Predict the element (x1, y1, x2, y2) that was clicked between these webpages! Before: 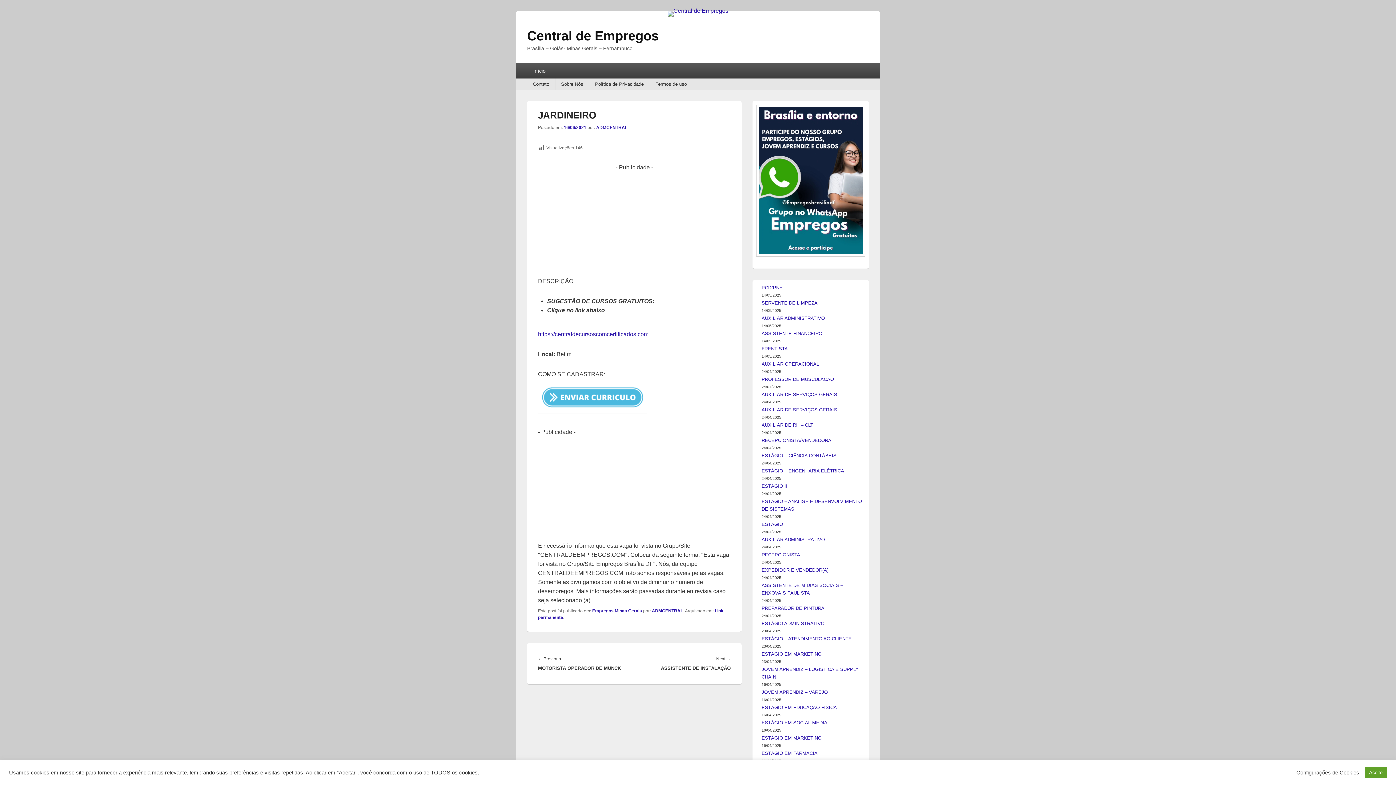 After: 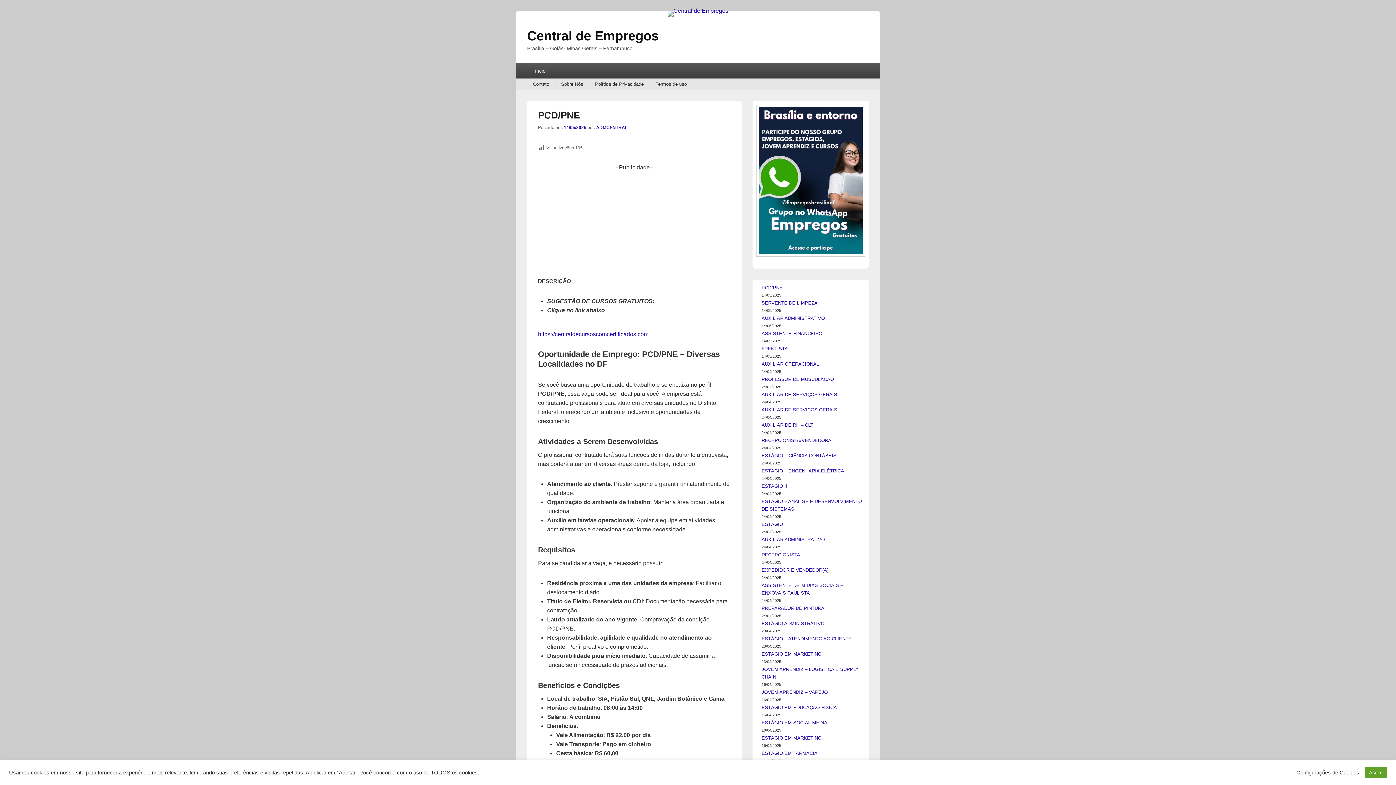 Action: bbox: (761, 284, 782, 290) label: PCD/PNE